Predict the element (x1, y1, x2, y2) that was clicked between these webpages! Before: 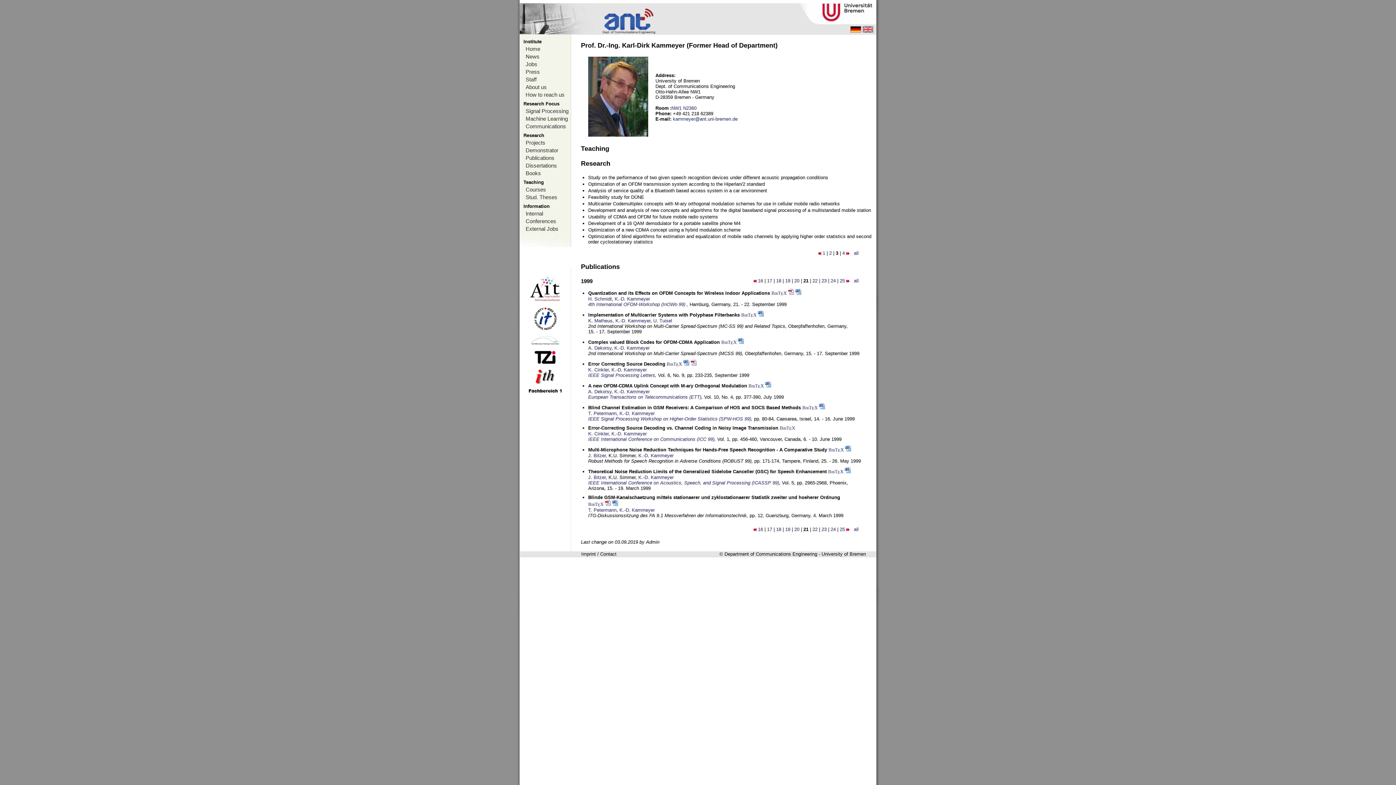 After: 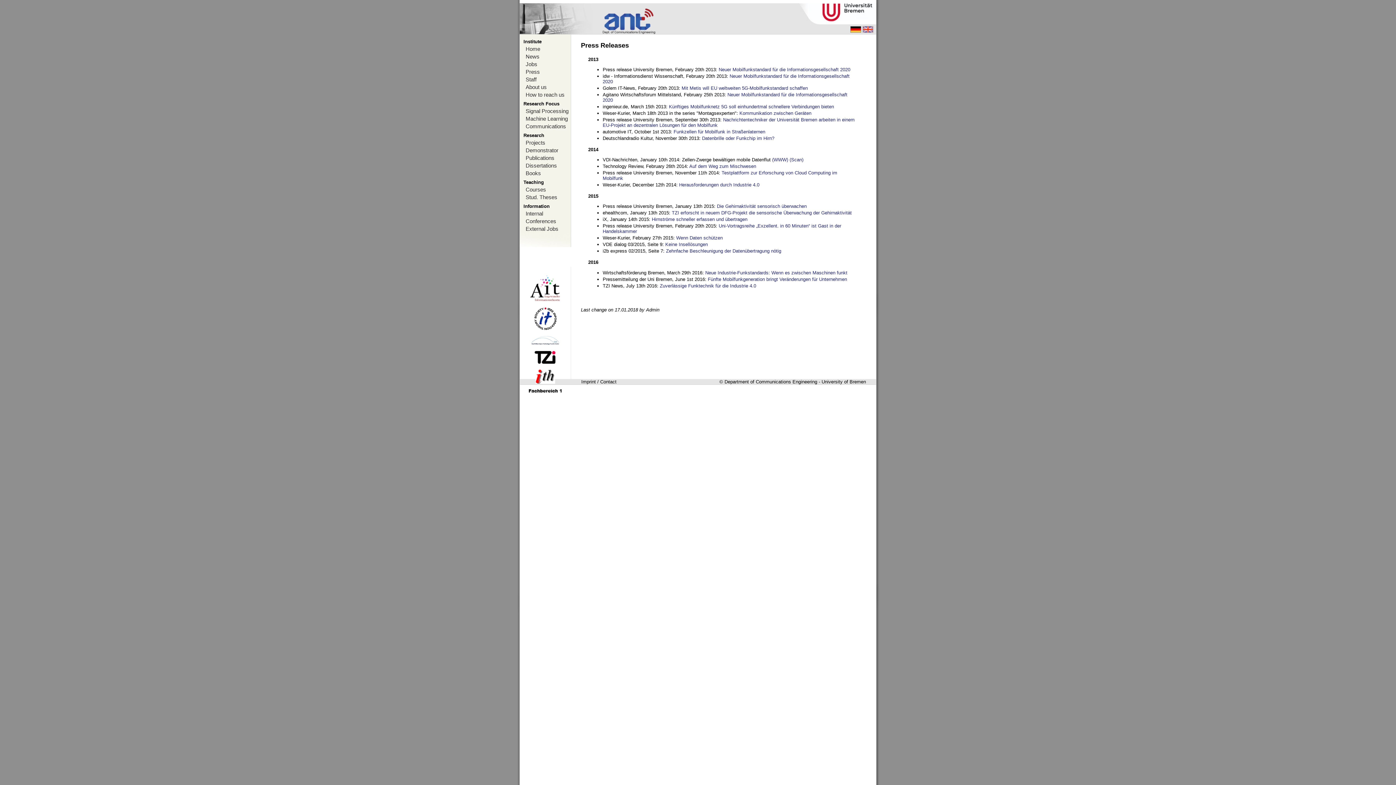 Action: bbox: (520, 68, 570, 75) label: Press